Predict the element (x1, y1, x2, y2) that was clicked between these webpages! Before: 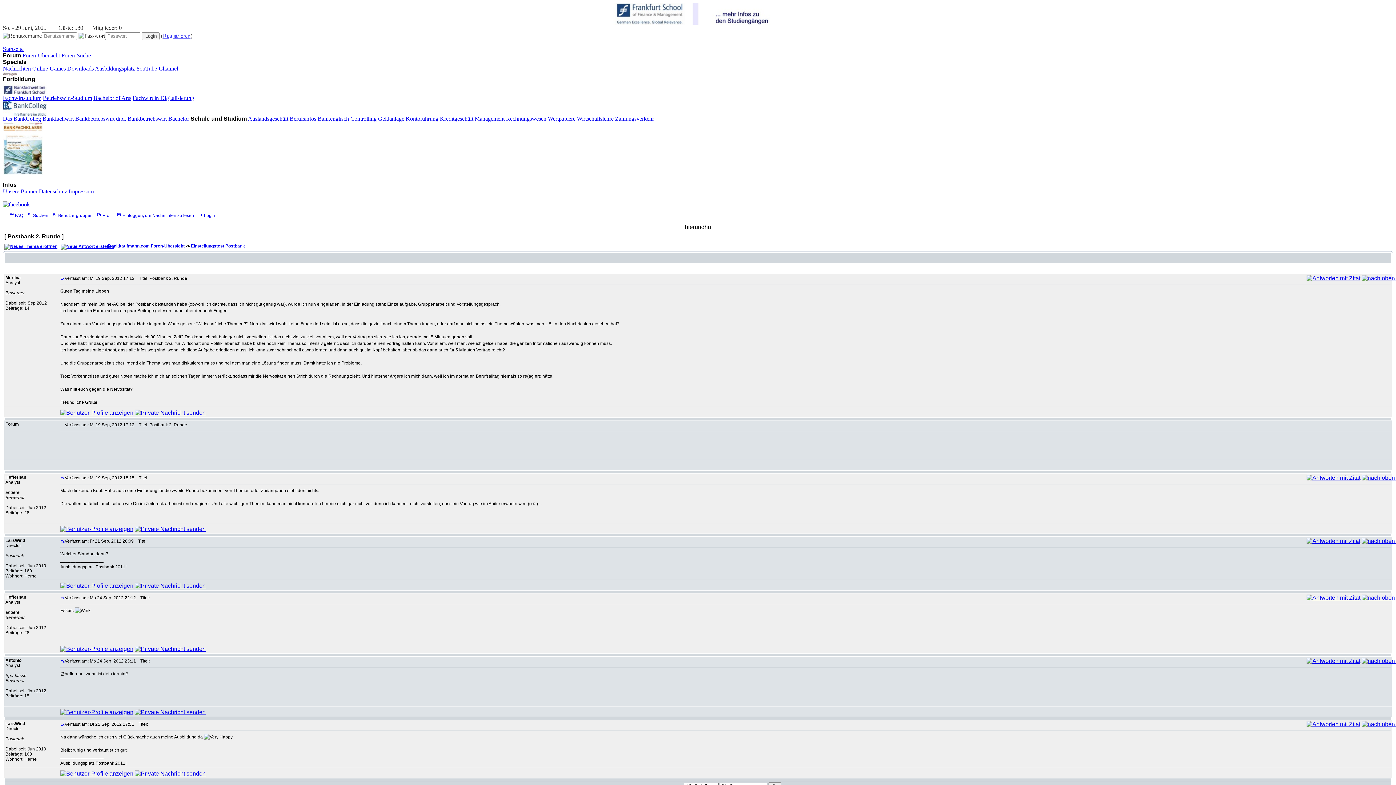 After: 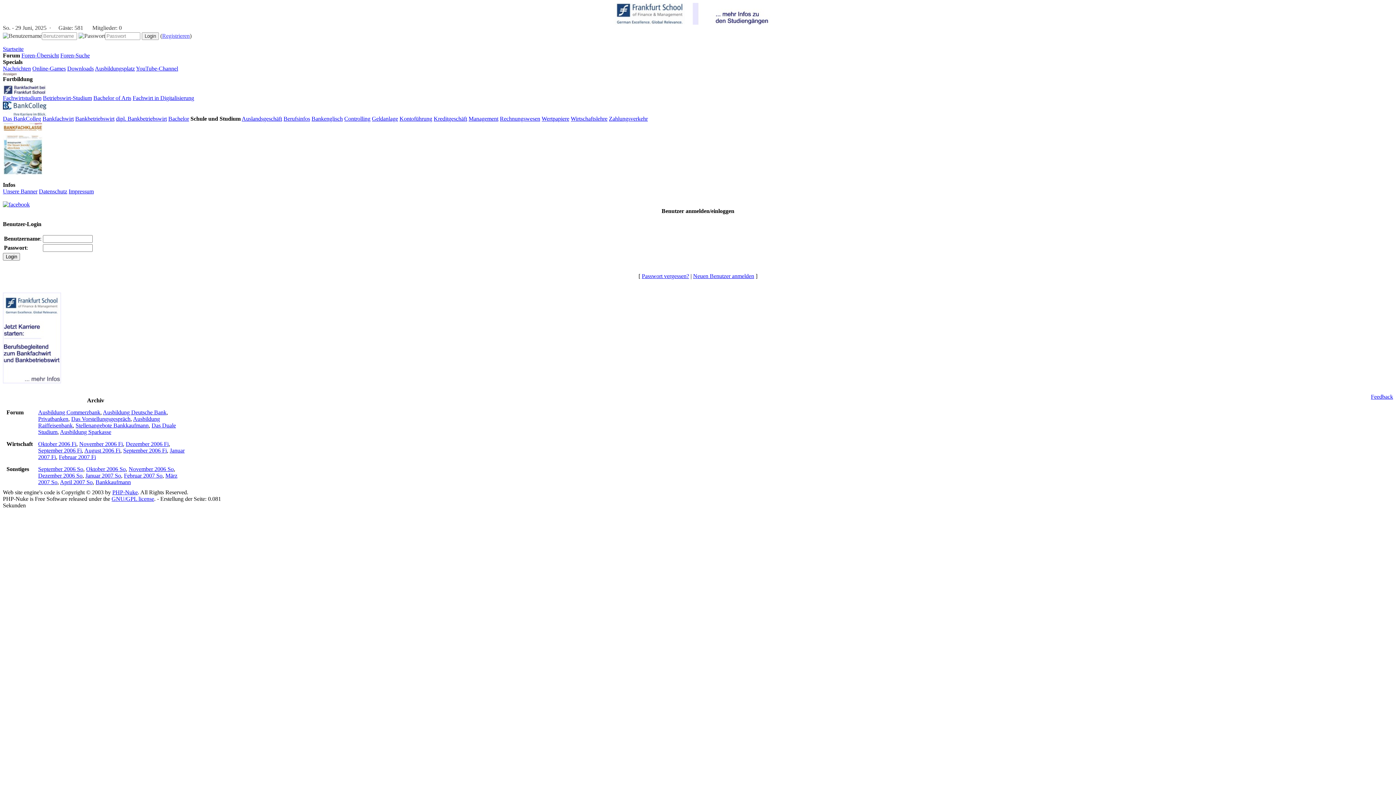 Action: bbox: (1306, 594, 1360, 601)